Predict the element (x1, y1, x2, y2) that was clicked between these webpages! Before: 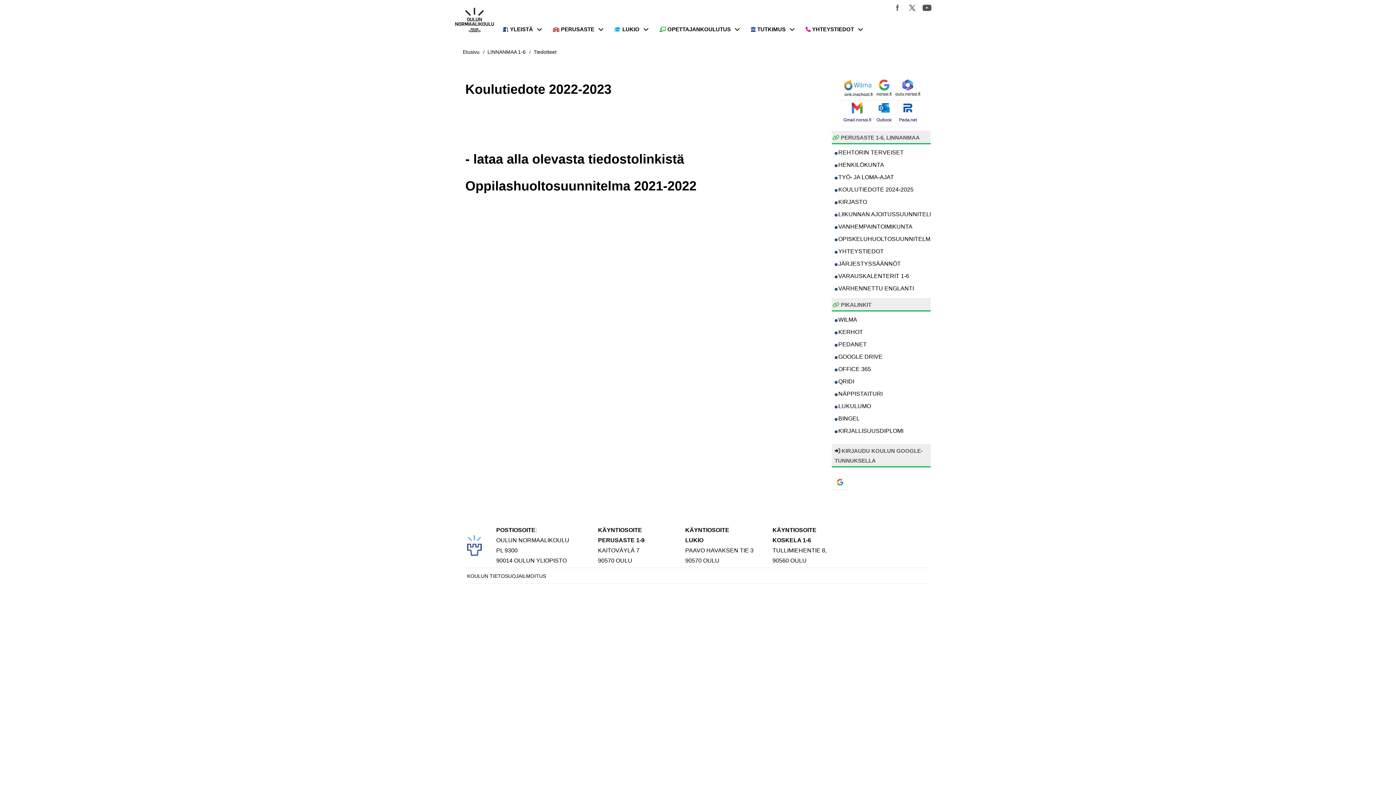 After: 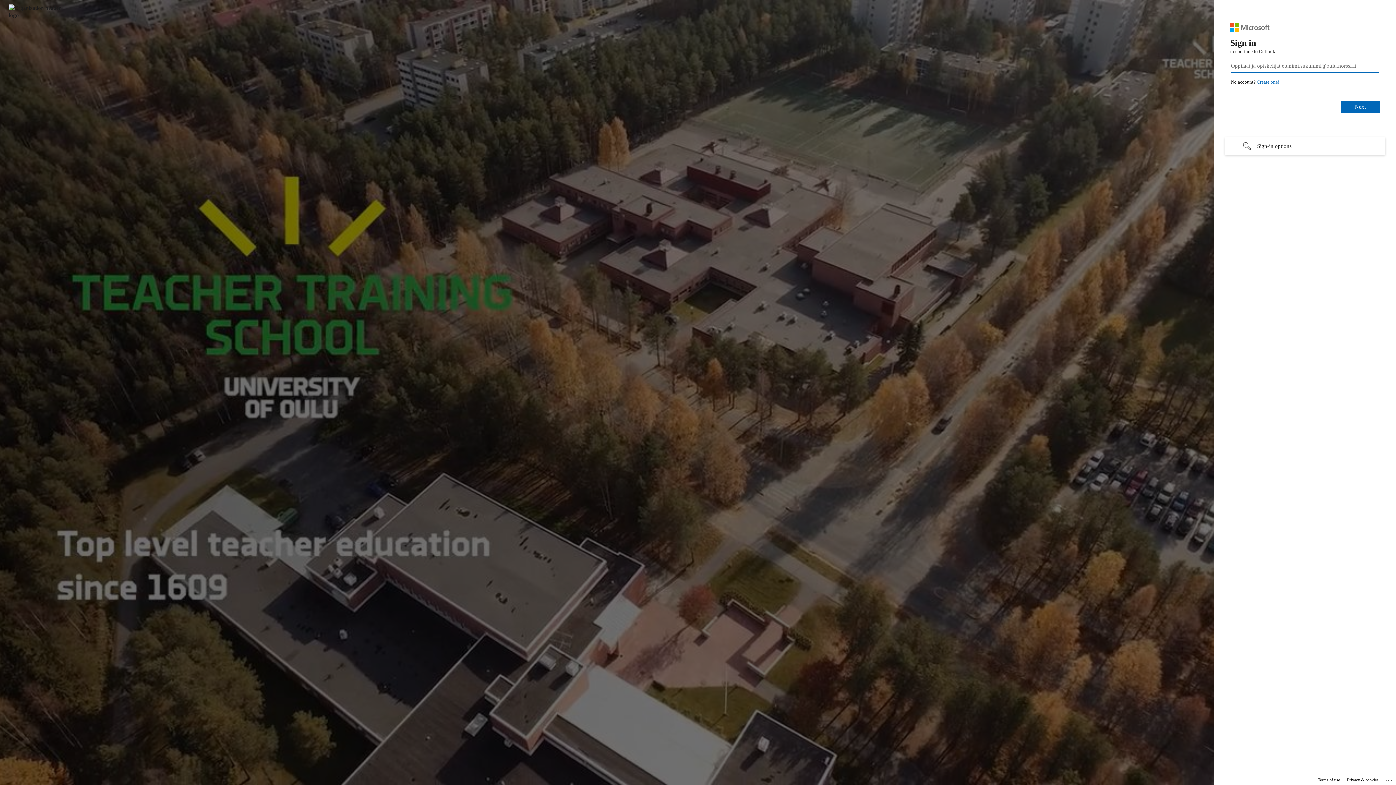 Action: label: Outlook bbox: (876, 102, 891, 122)